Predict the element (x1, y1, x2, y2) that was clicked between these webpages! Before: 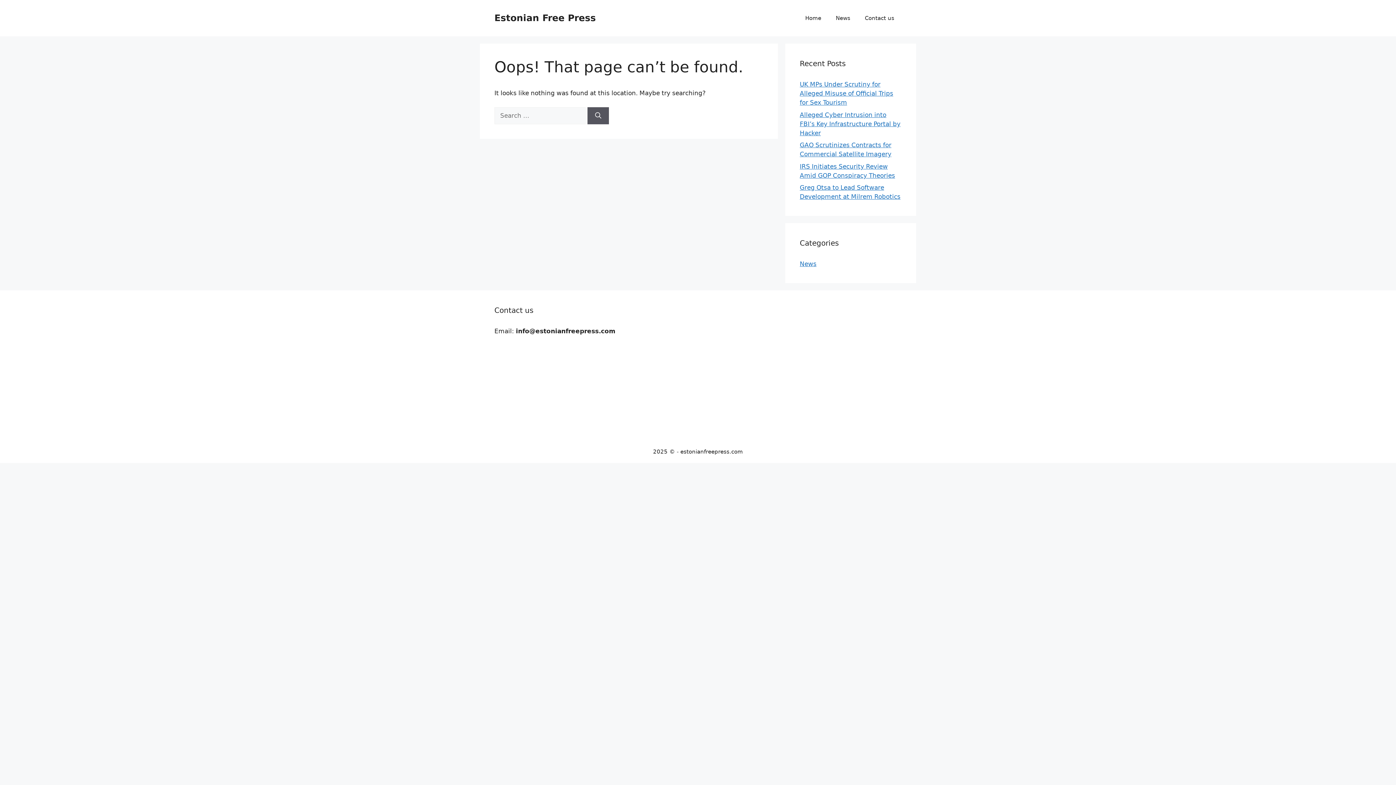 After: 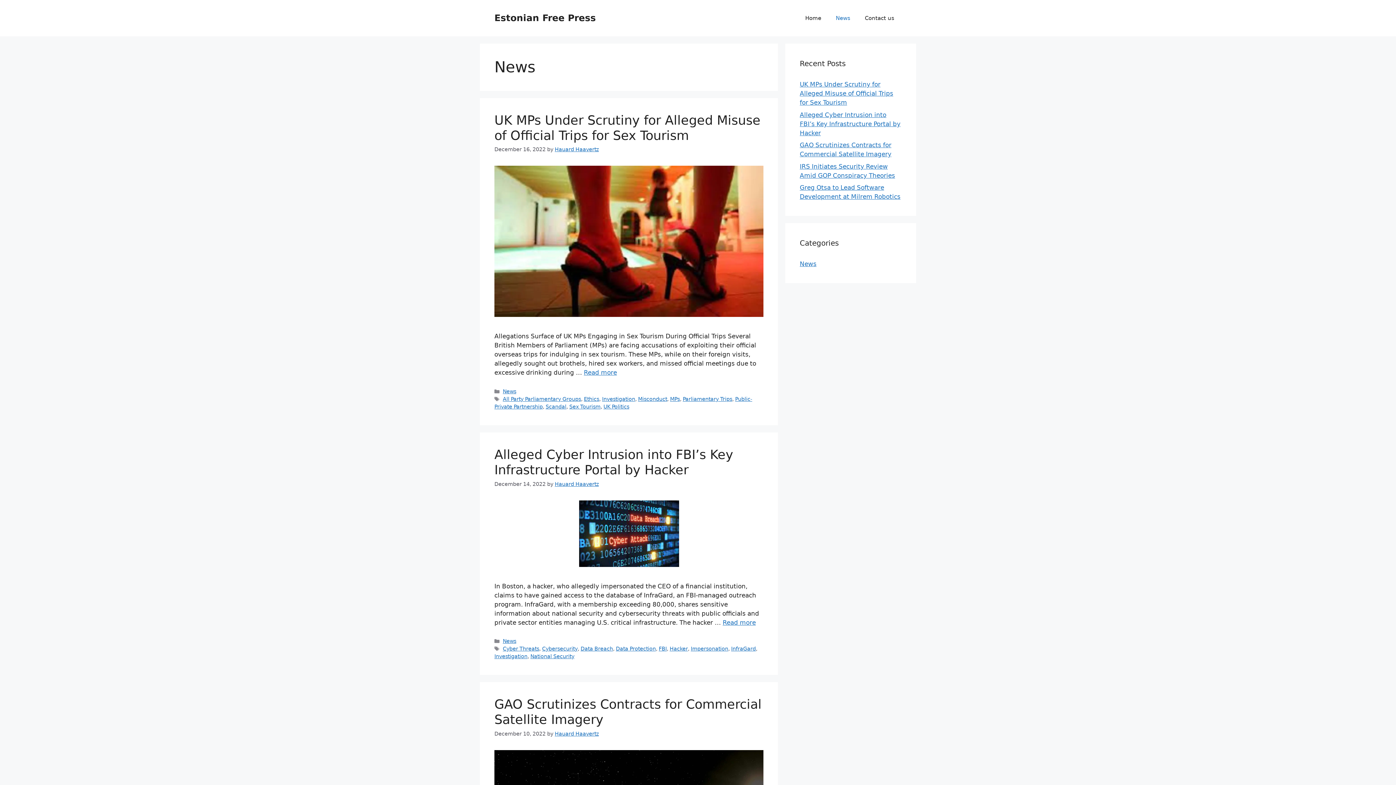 Action: label: News bbox: (828, 7, 857, 29)